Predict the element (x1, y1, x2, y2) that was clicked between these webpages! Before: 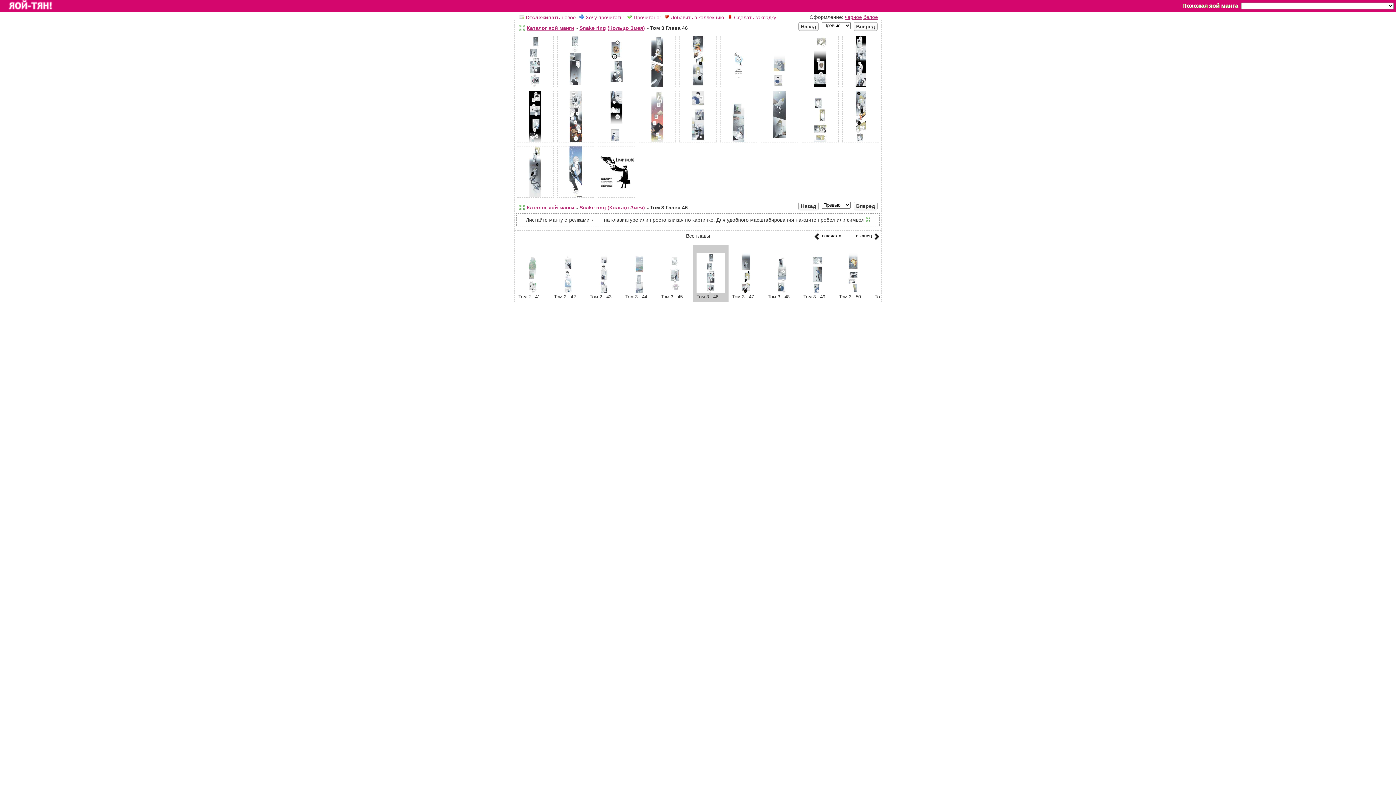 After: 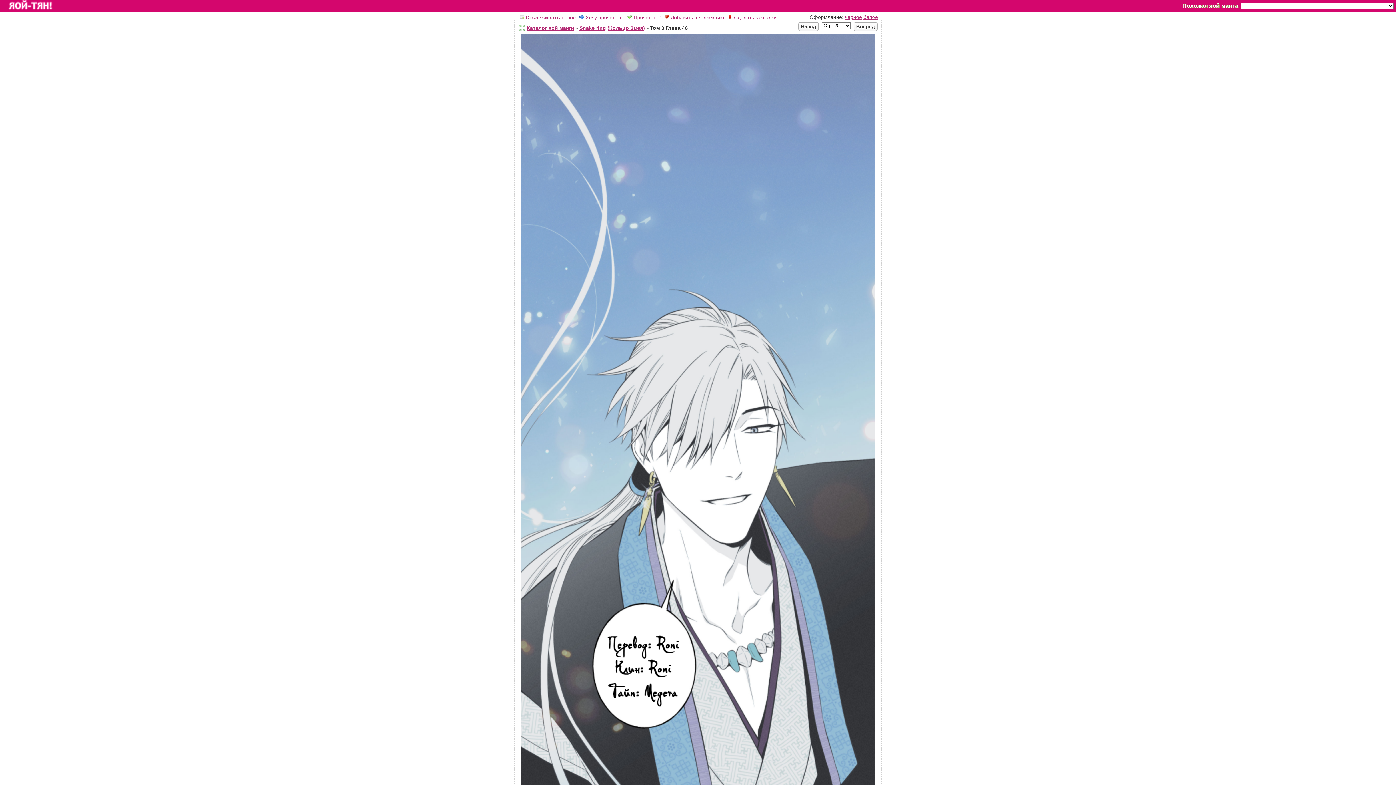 Action: bbox: (555, 194, 596, 200)